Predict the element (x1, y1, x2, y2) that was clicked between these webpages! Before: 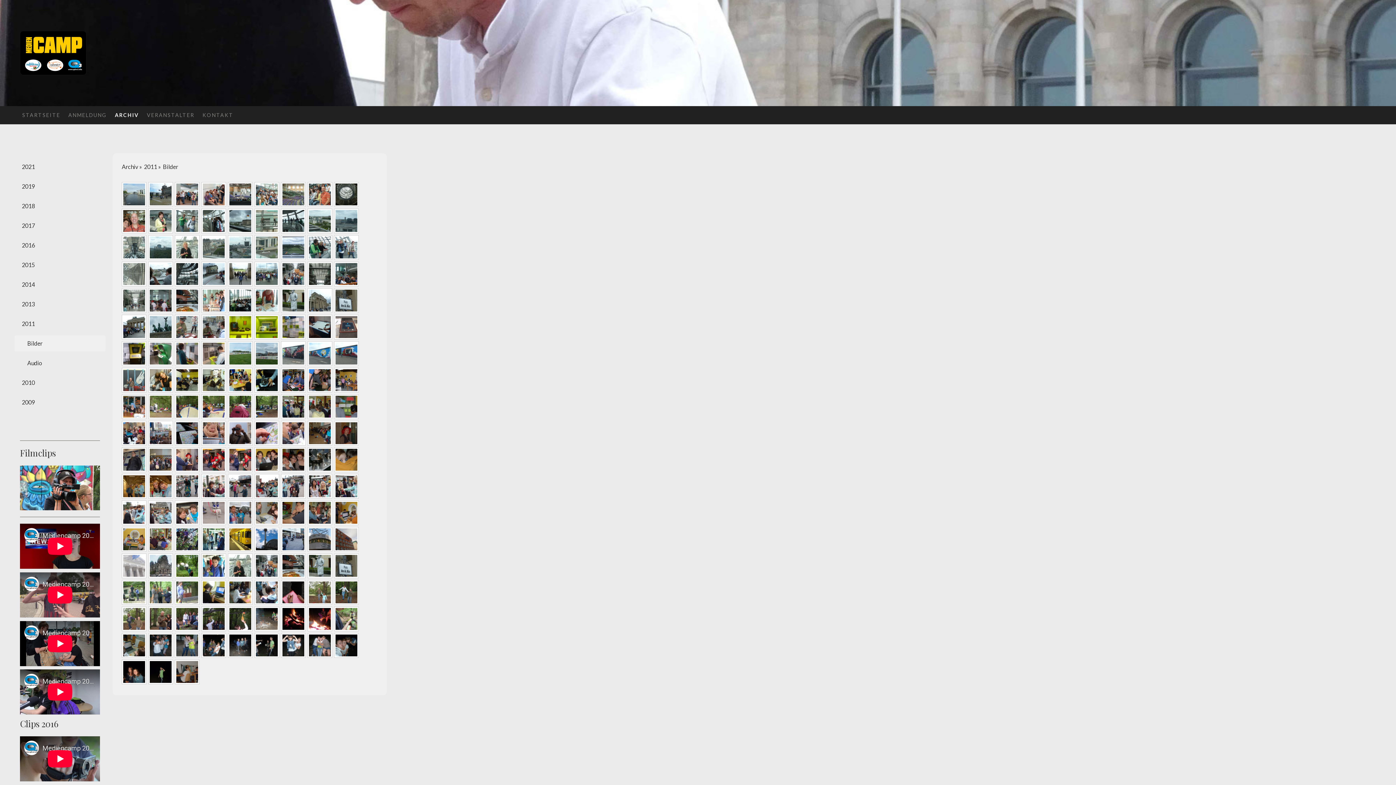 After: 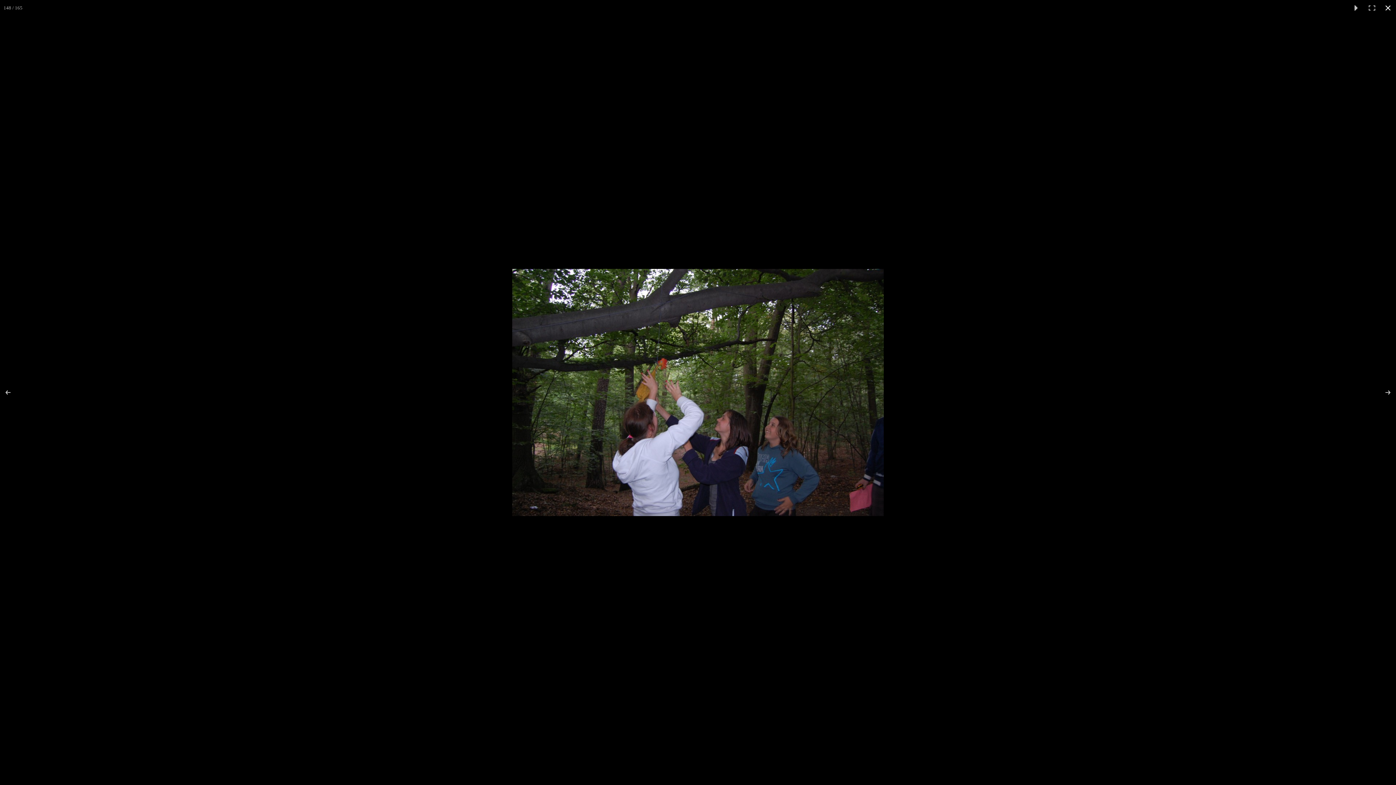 Action: bbox: (201, 606, 226, 631)